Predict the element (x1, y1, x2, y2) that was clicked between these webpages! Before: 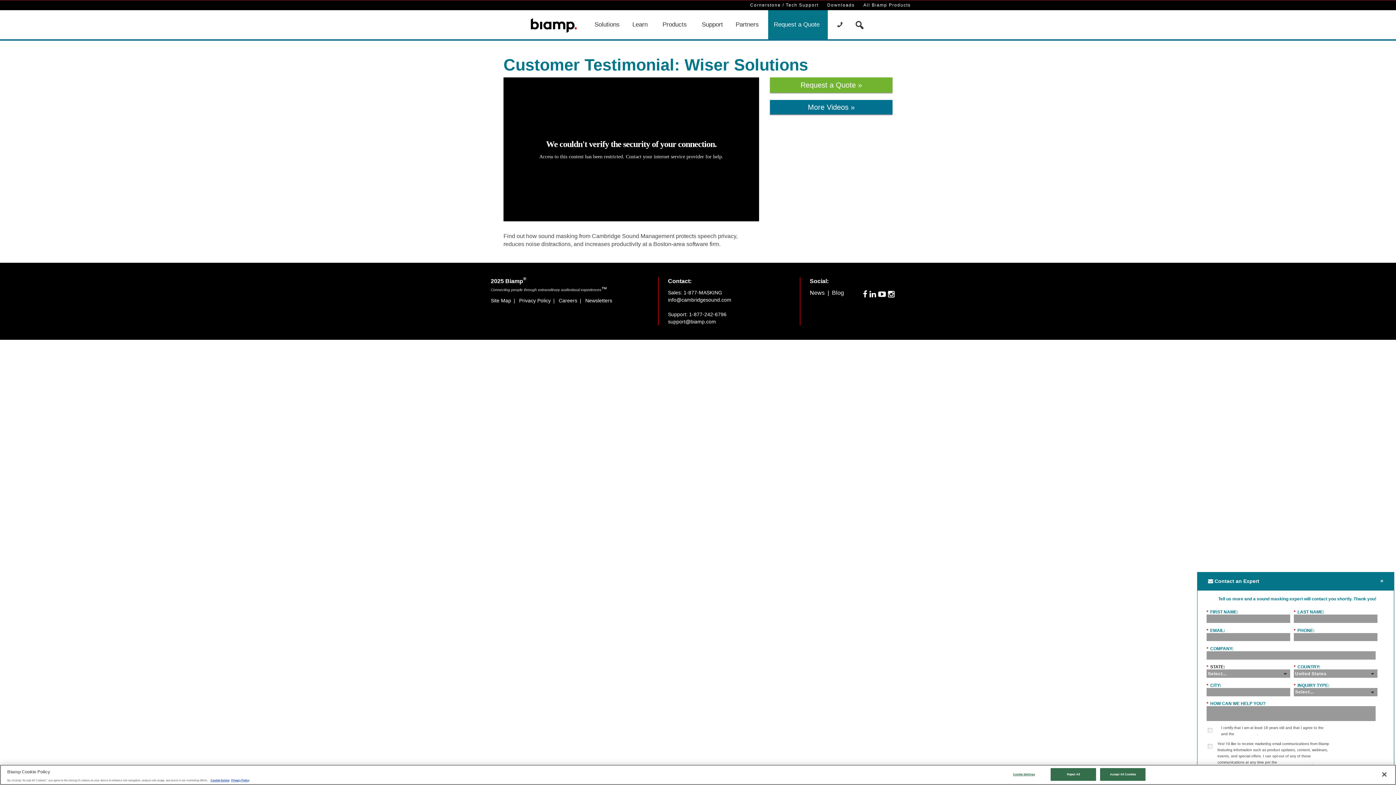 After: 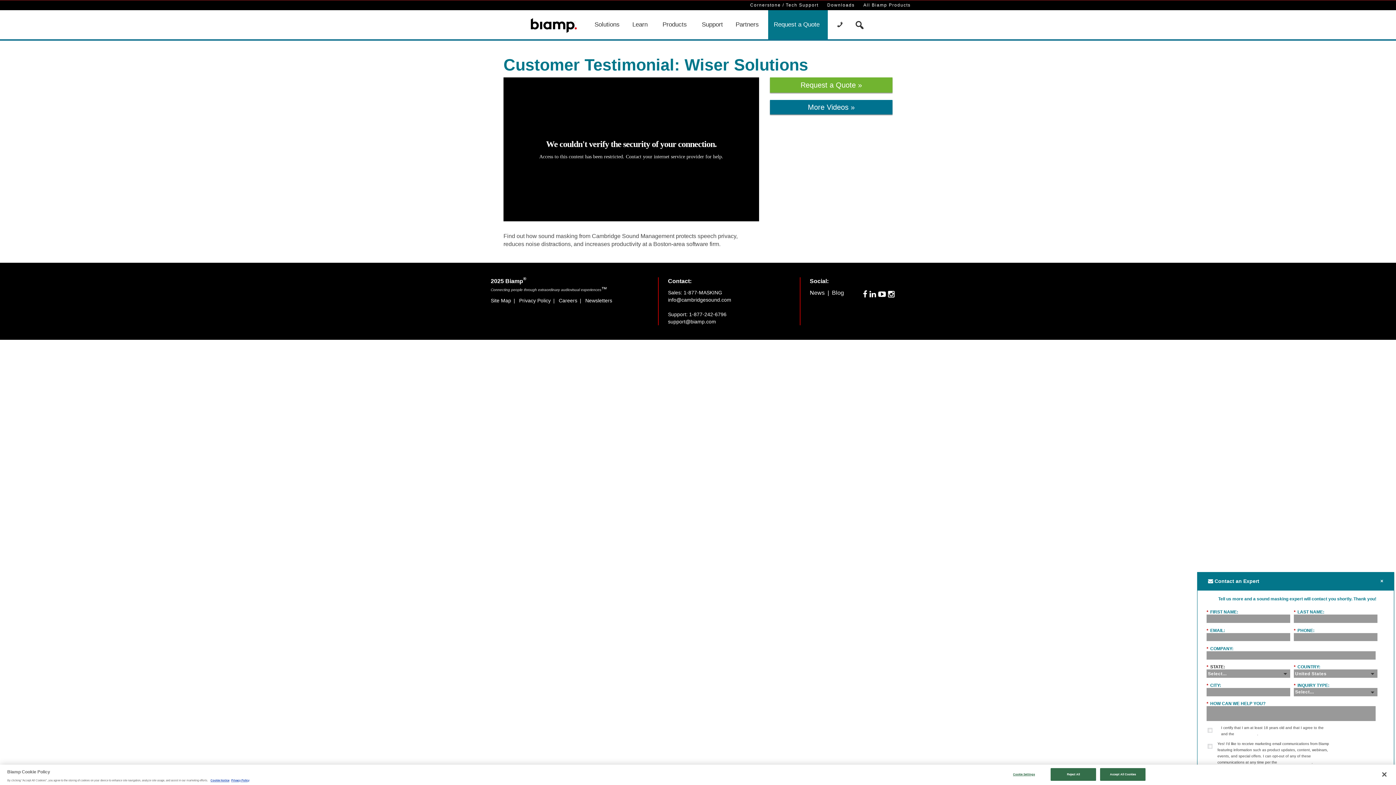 Action: bbox: (869, 290, 876, 298)